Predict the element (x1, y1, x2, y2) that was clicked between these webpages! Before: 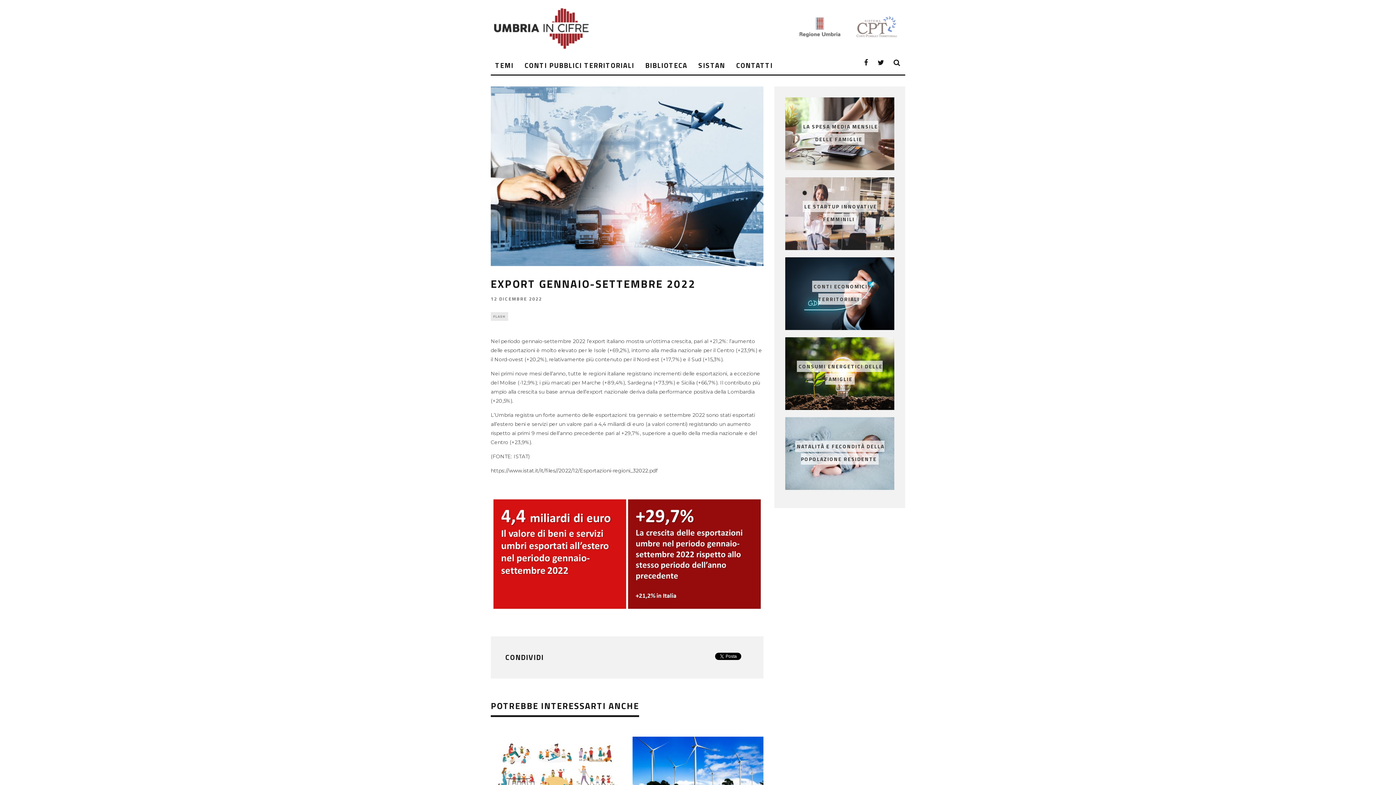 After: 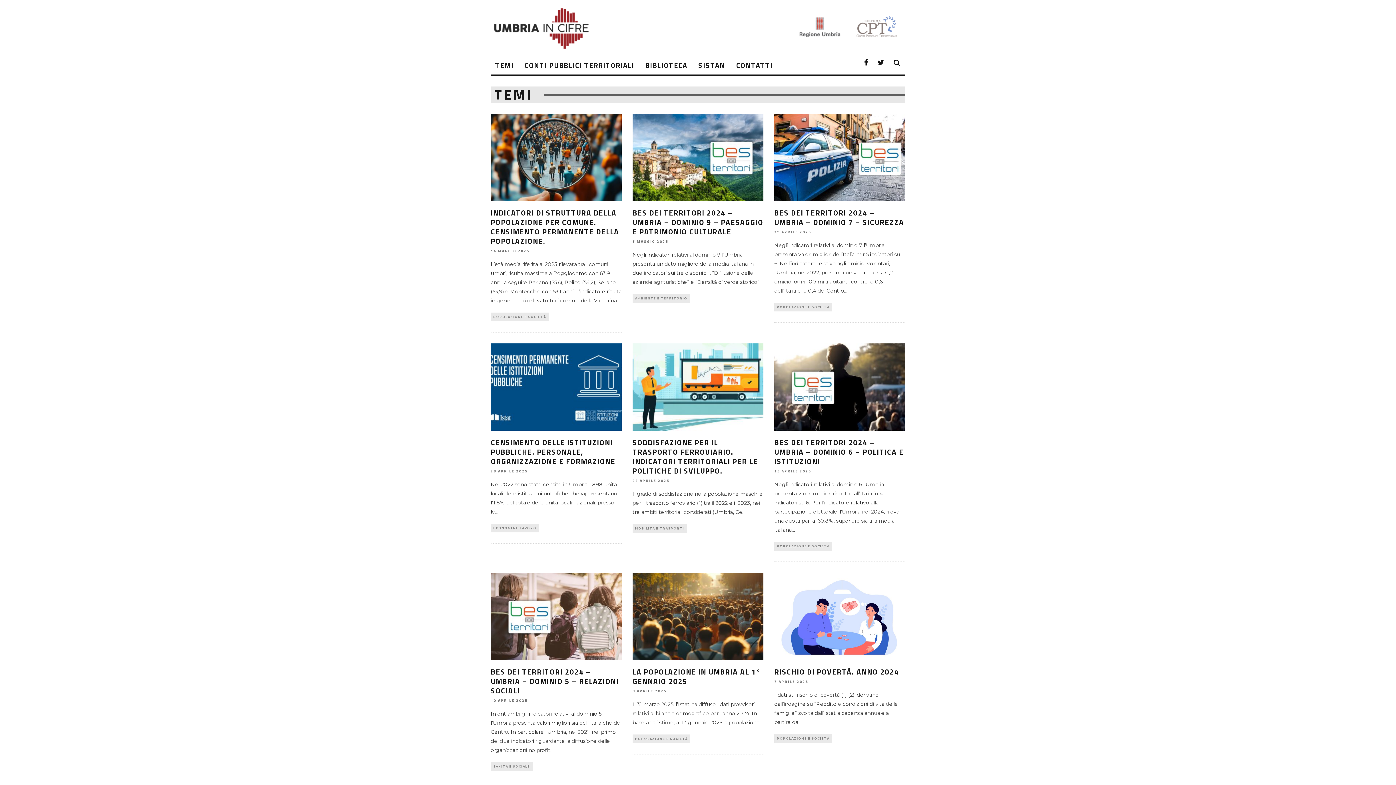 Action: bbox: (490, 56, 518, 74) label: TEMI